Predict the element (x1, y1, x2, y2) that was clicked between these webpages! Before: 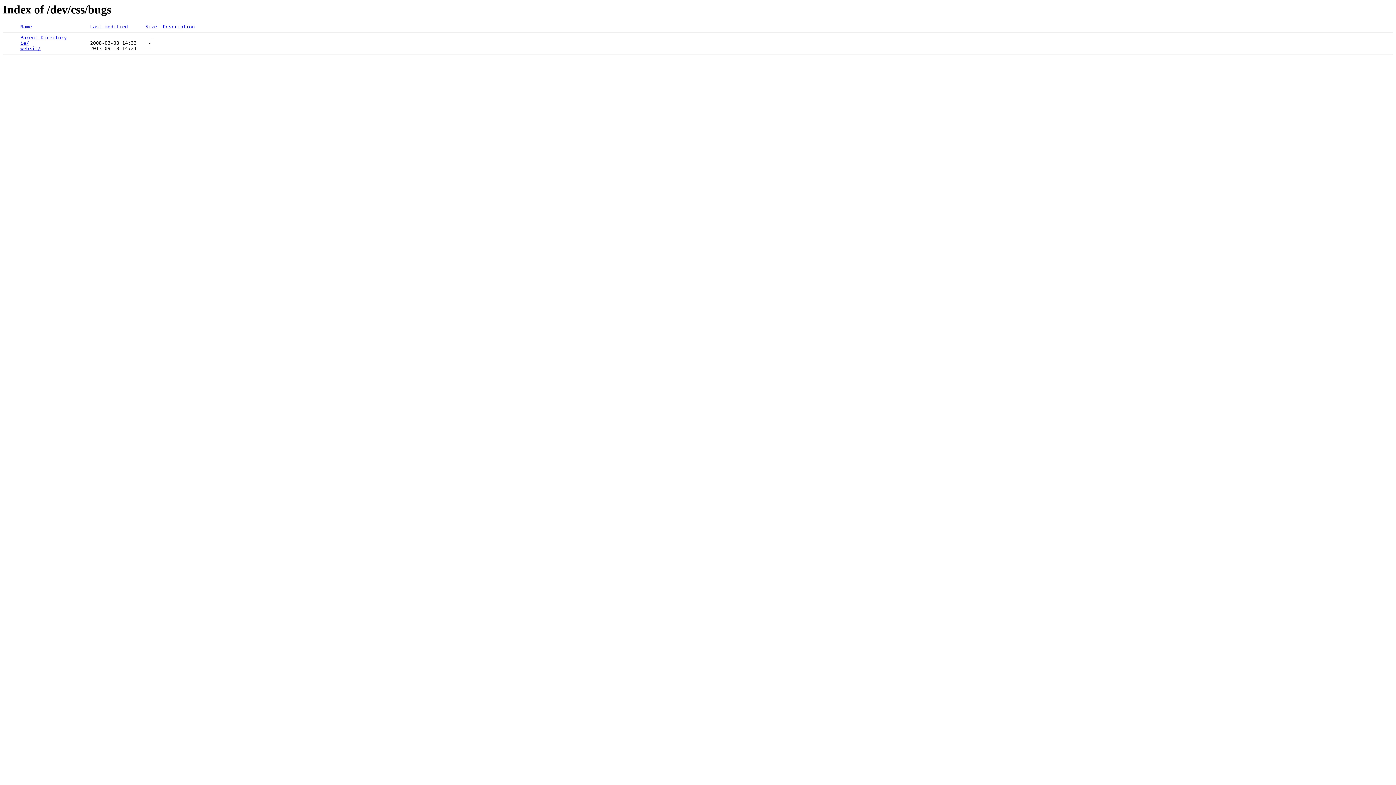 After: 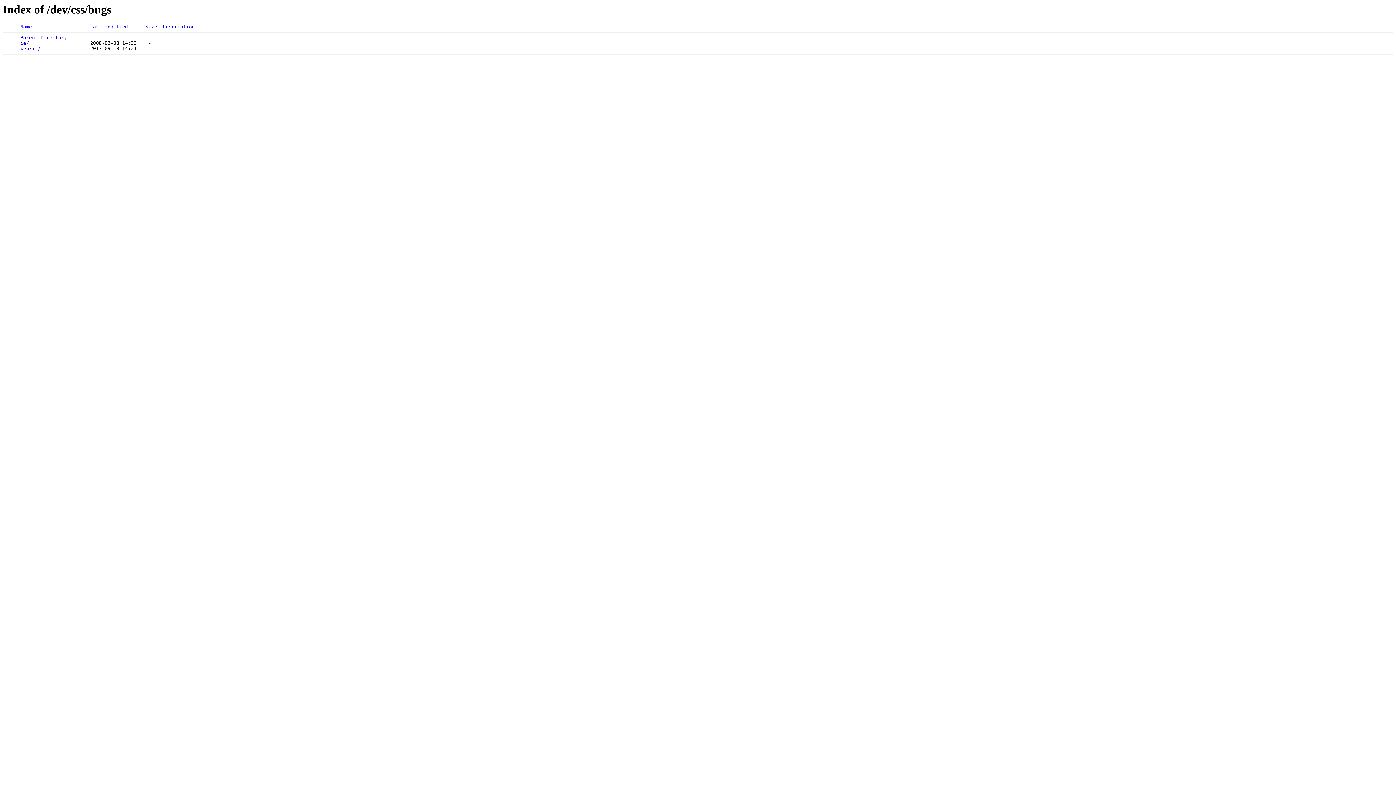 Action: label: Last modified bbox: (90, 24, 128, 29)